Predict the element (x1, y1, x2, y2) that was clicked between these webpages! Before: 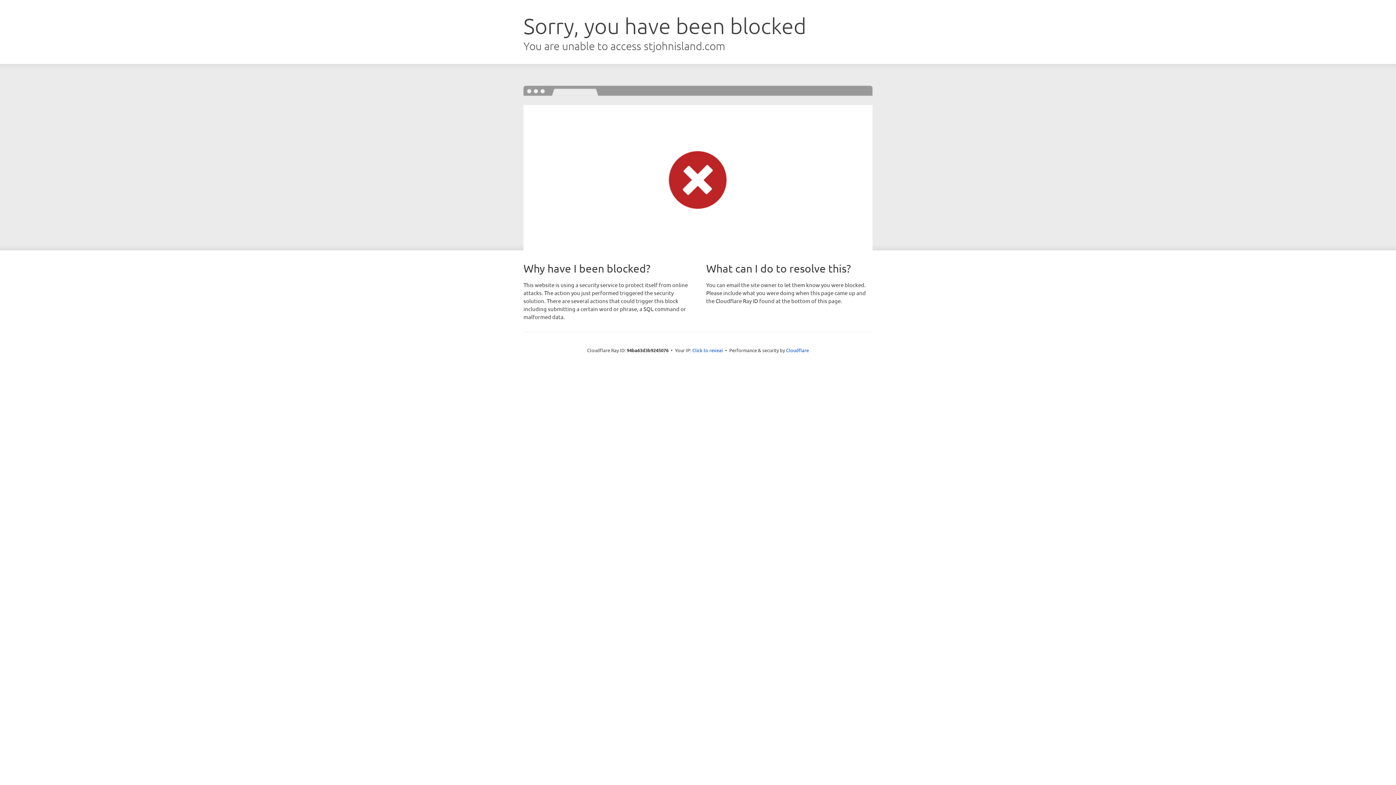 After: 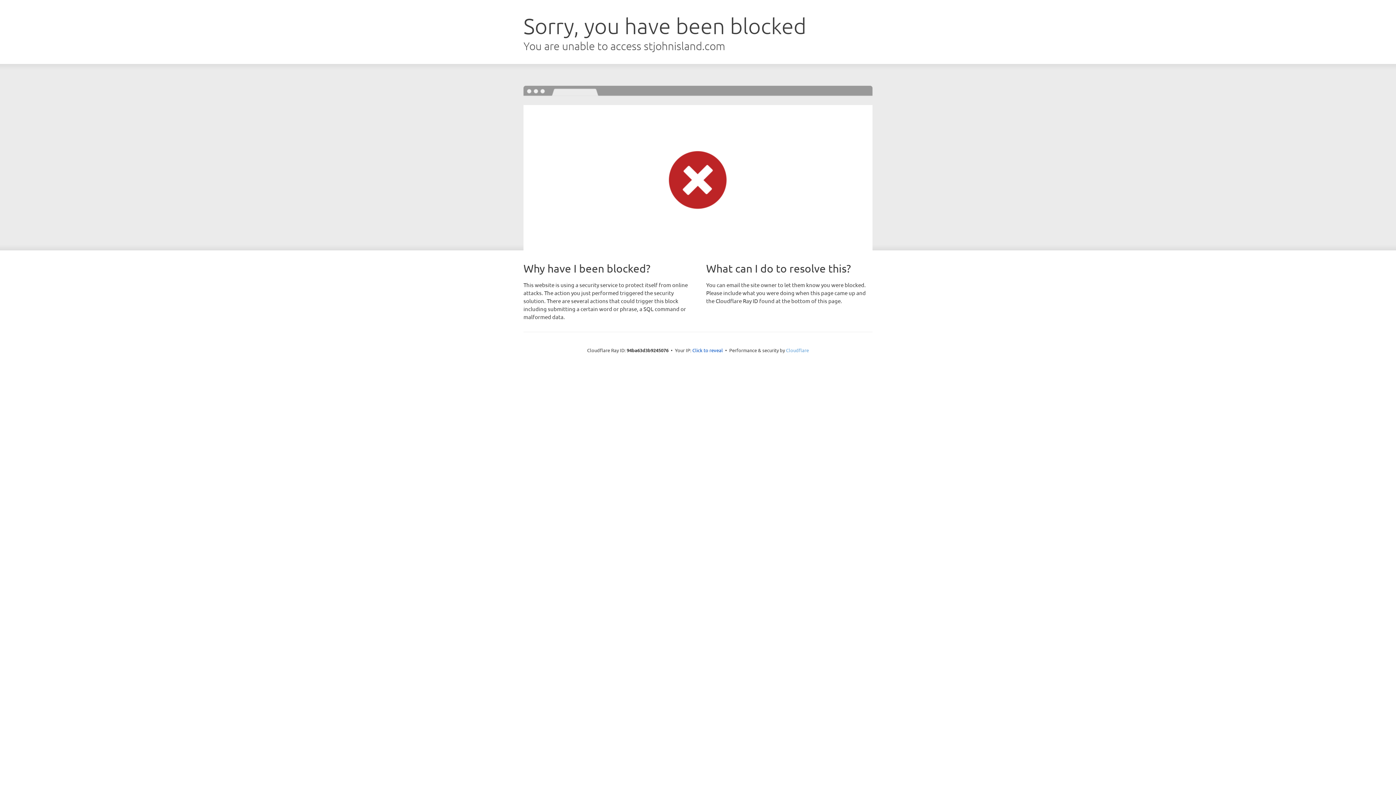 Action: bbox: (786, 347, 809, 353) label: Cloudflare